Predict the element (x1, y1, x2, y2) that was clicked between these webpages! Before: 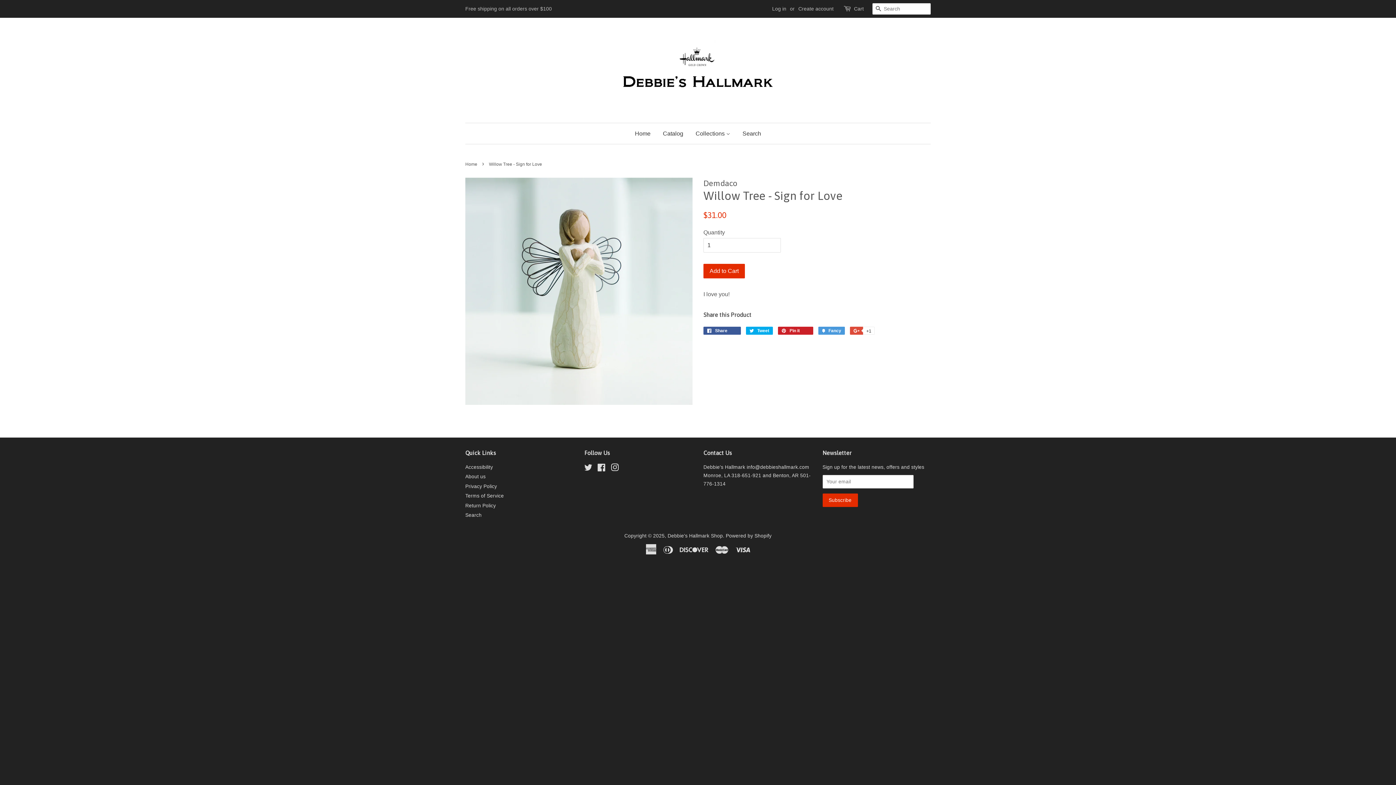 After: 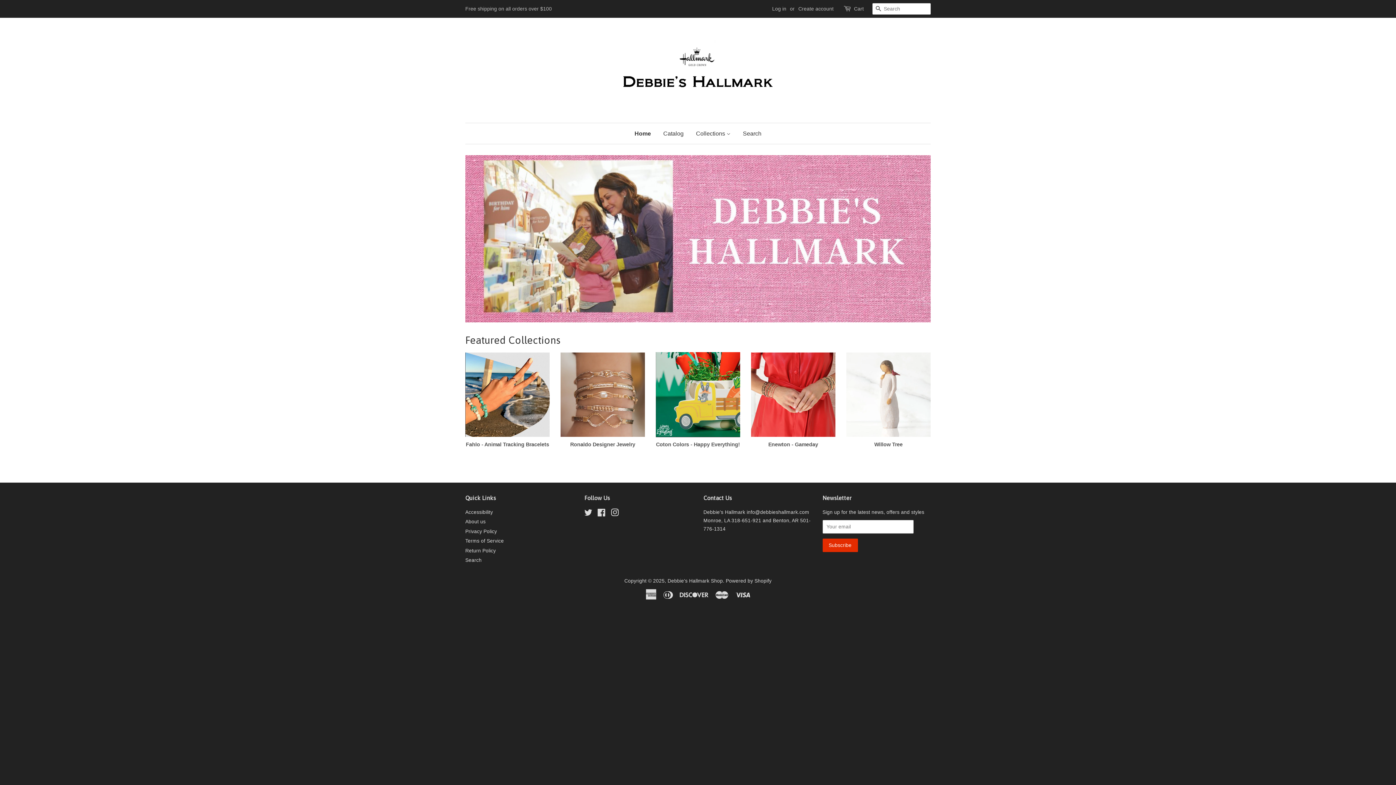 Action: bbox: (635, 123, 656, 144) label: Home